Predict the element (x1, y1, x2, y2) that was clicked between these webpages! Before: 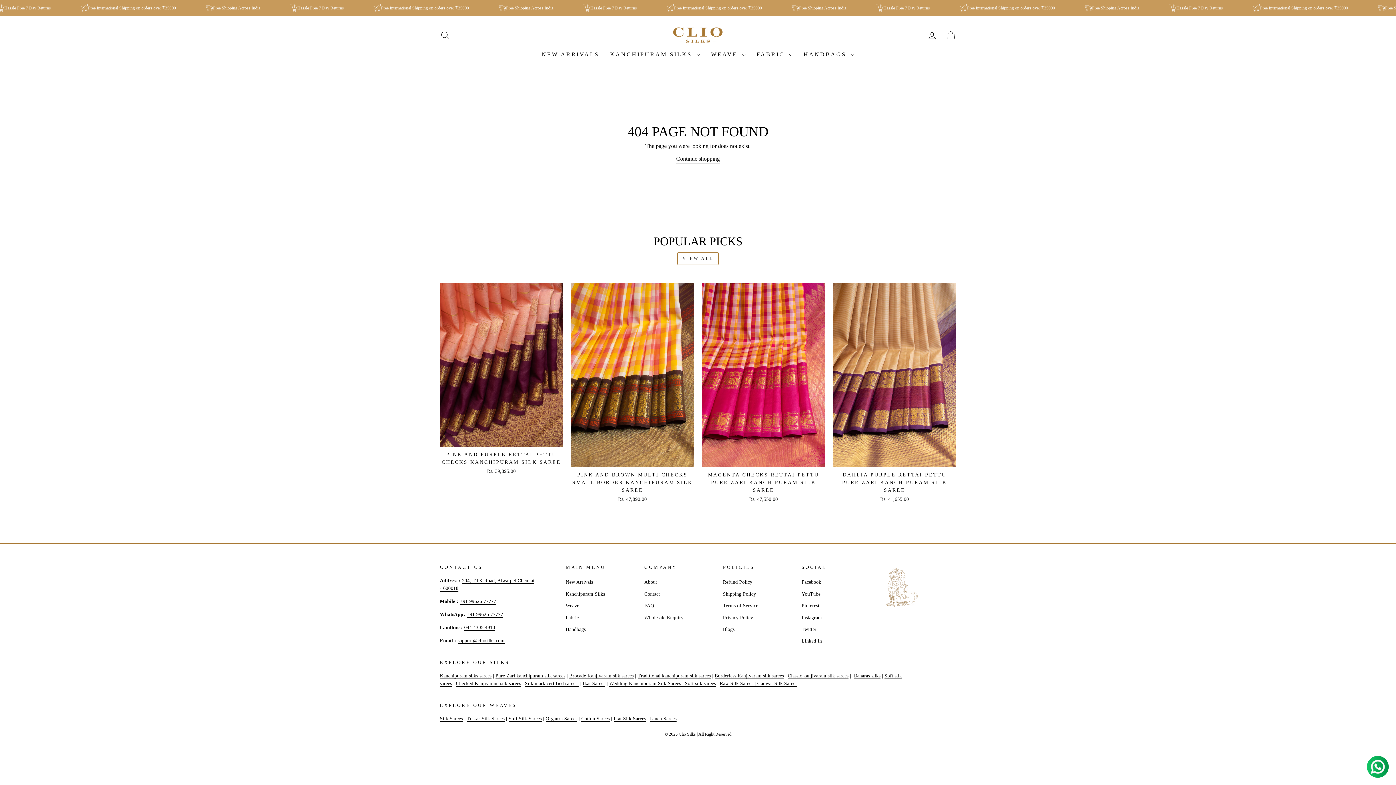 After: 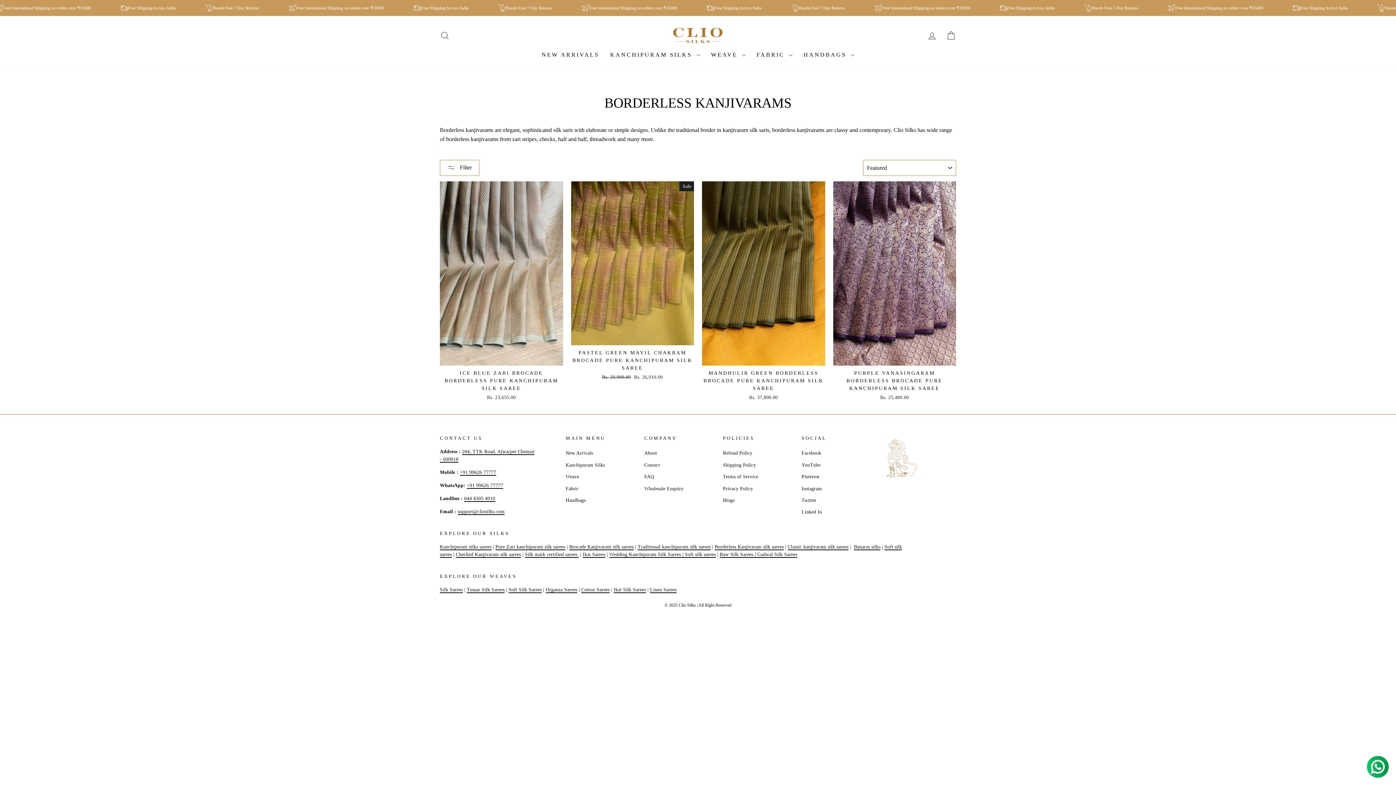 Action: bbox: (714, 673, 784, 679) label: Borderless Kanjivaram silk sarees